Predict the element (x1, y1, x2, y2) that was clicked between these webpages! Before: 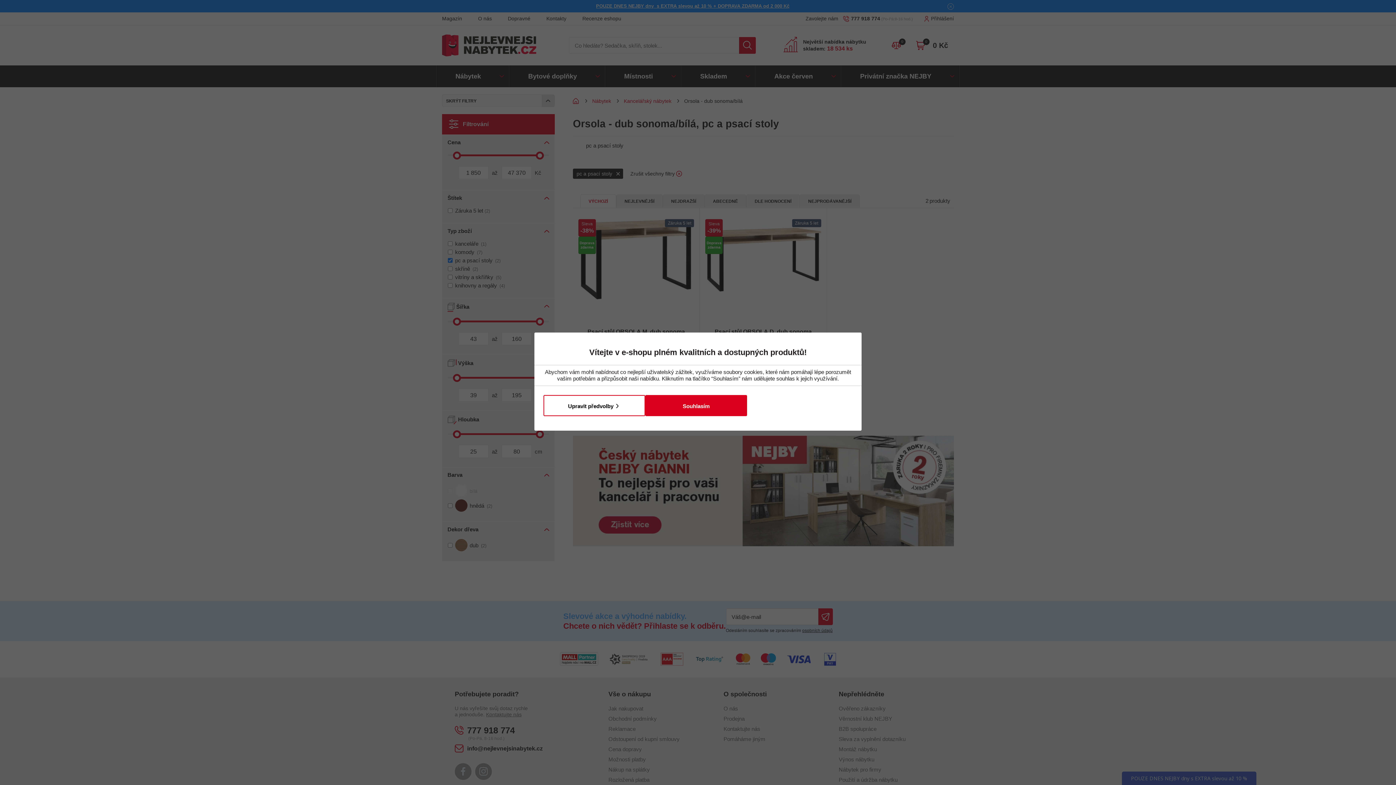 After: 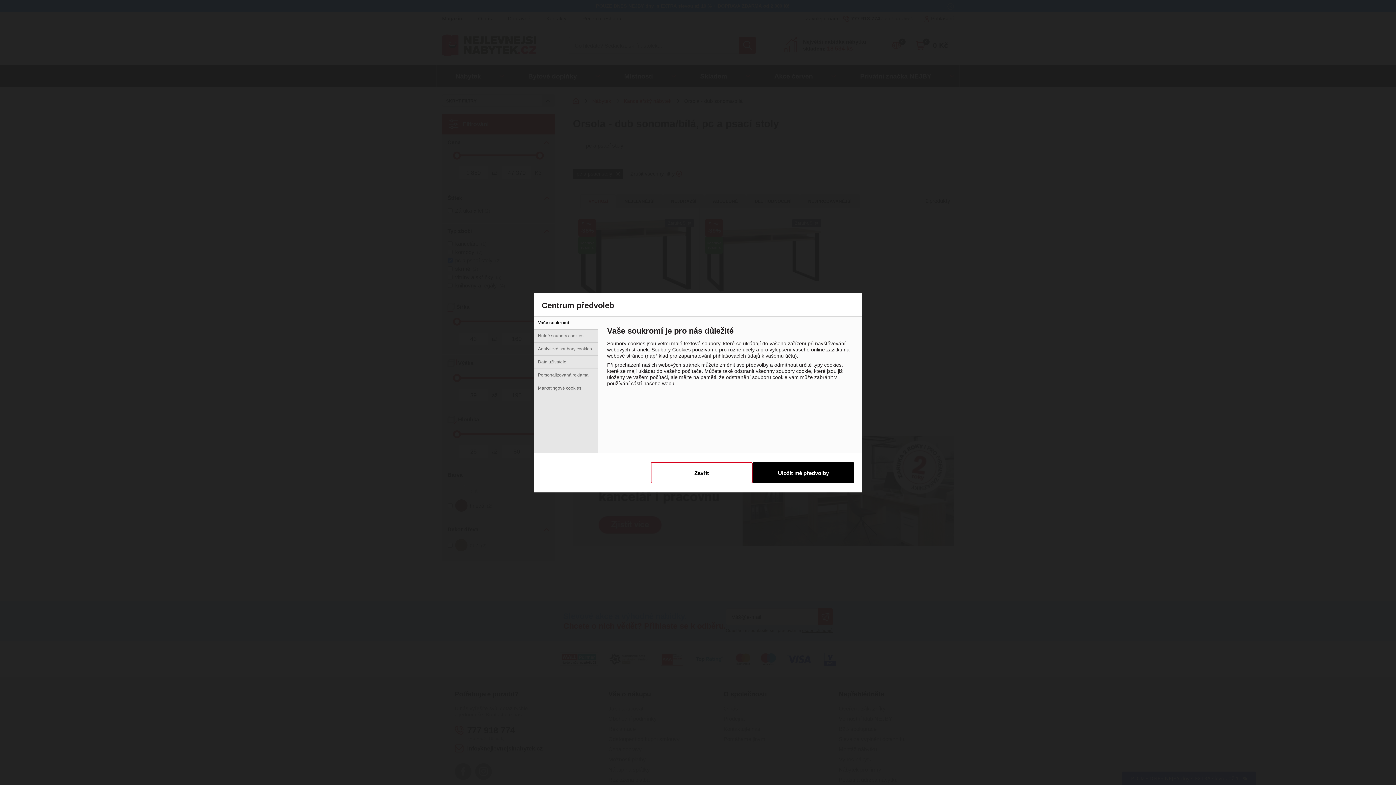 Action: bbox: (543, 395, 645, 416) label: Upravit předvolby